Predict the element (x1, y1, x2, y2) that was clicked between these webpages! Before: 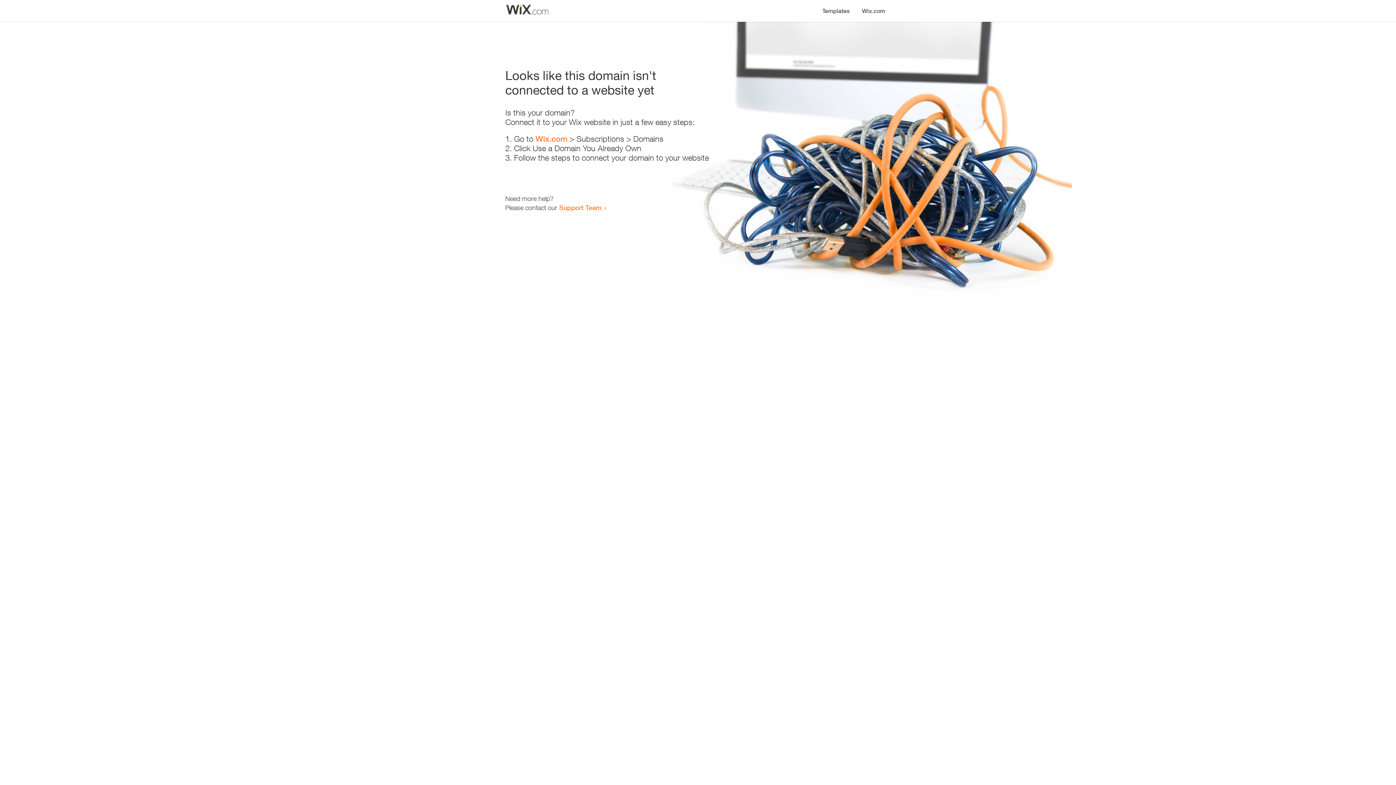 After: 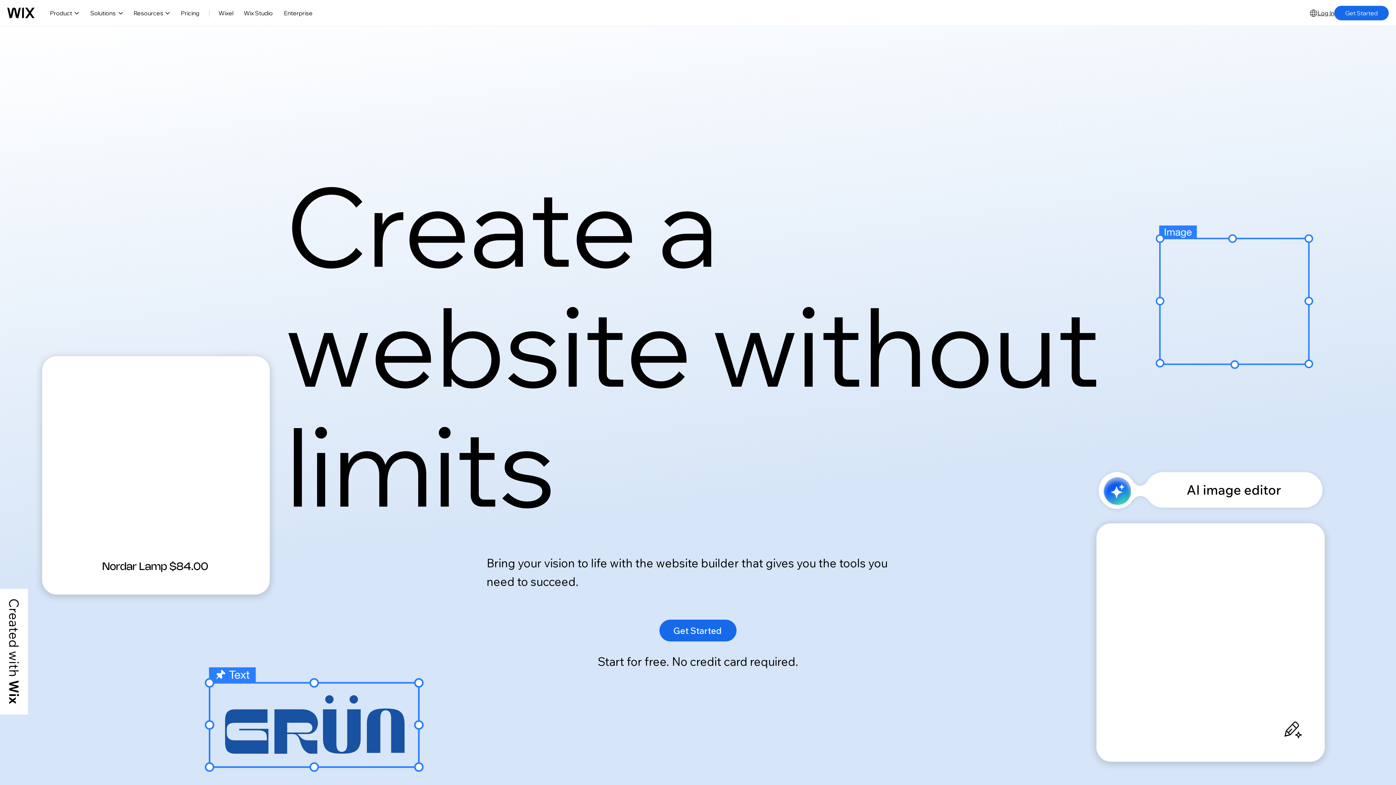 Action: label: Wix.com bbox: (535, 134, 567, 143)